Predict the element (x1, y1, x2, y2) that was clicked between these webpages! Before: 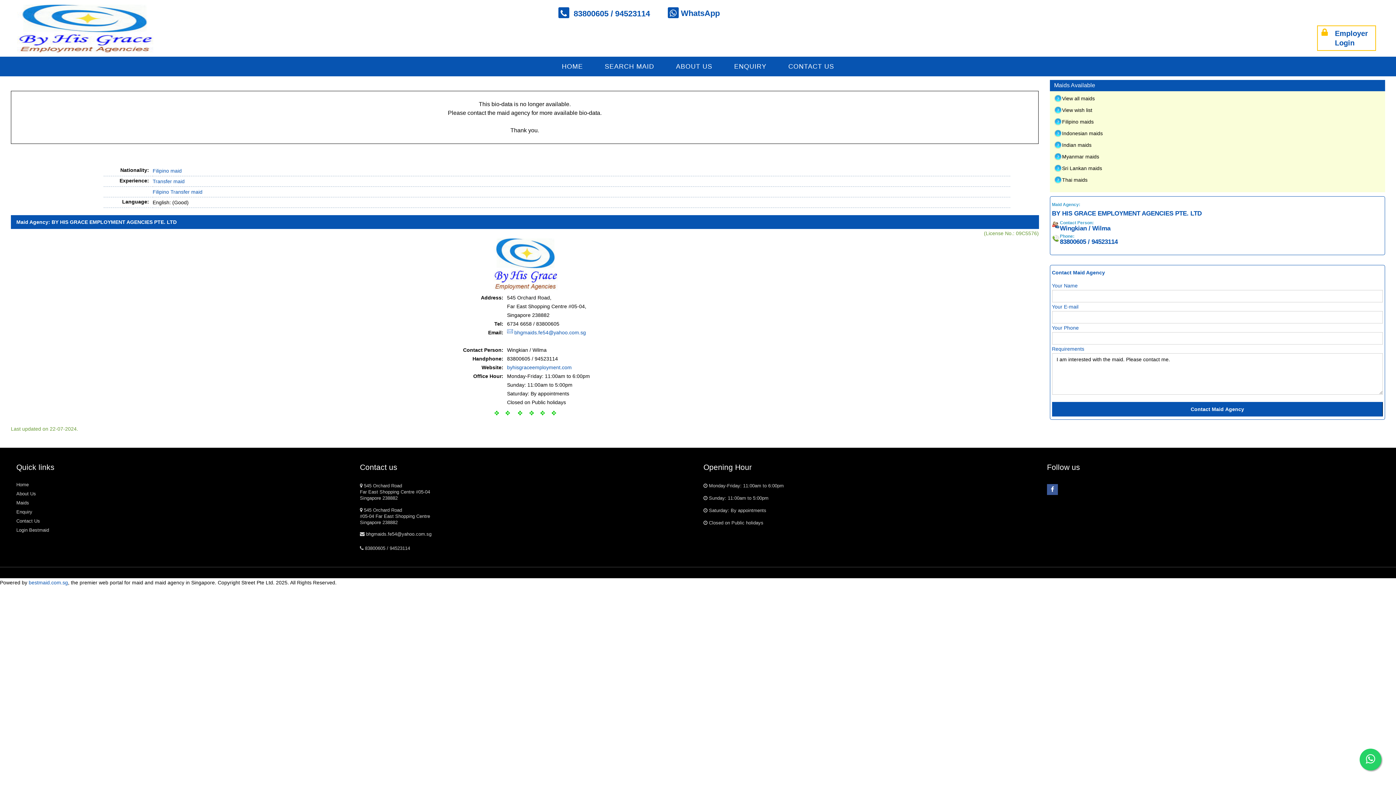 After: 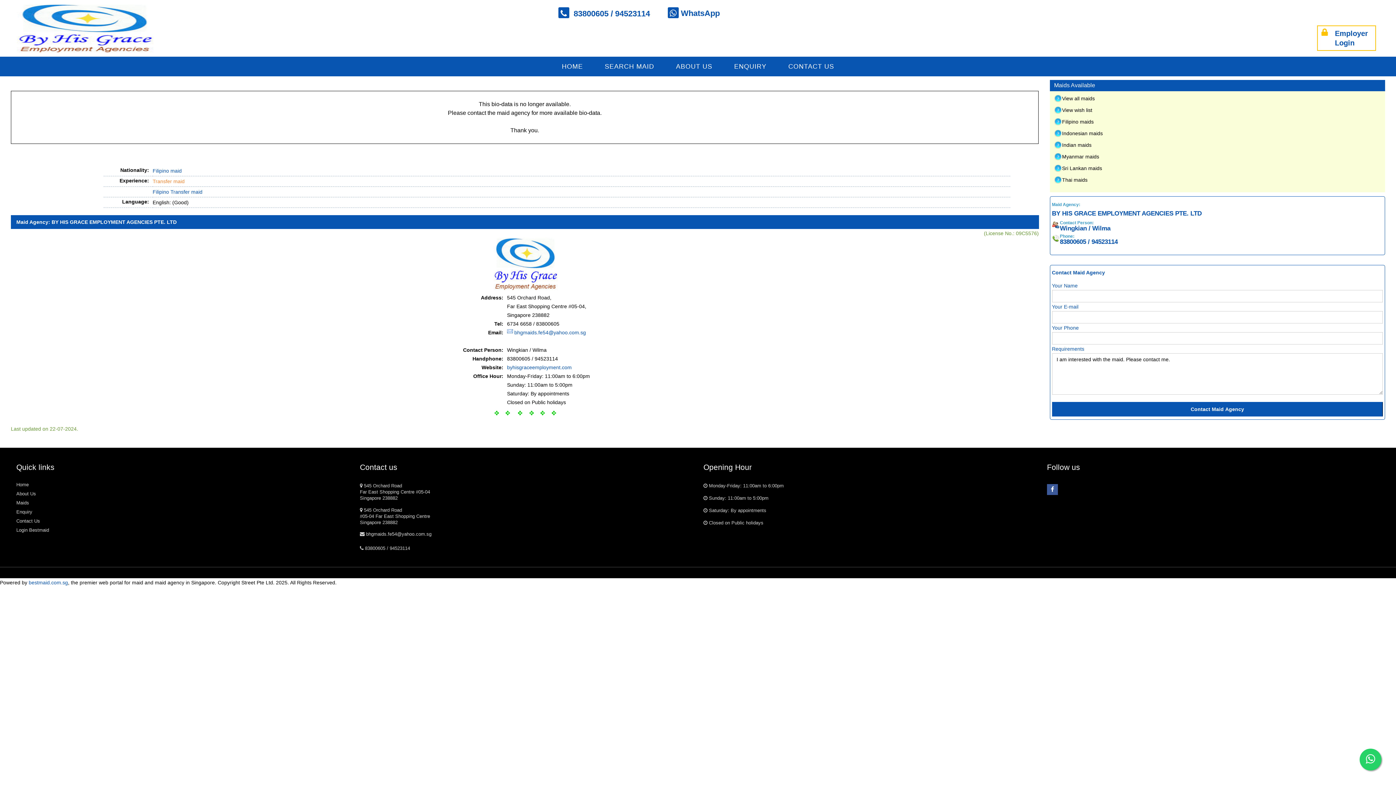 Action: label: Transfer maid bbox: (152, 178, 184, 184)